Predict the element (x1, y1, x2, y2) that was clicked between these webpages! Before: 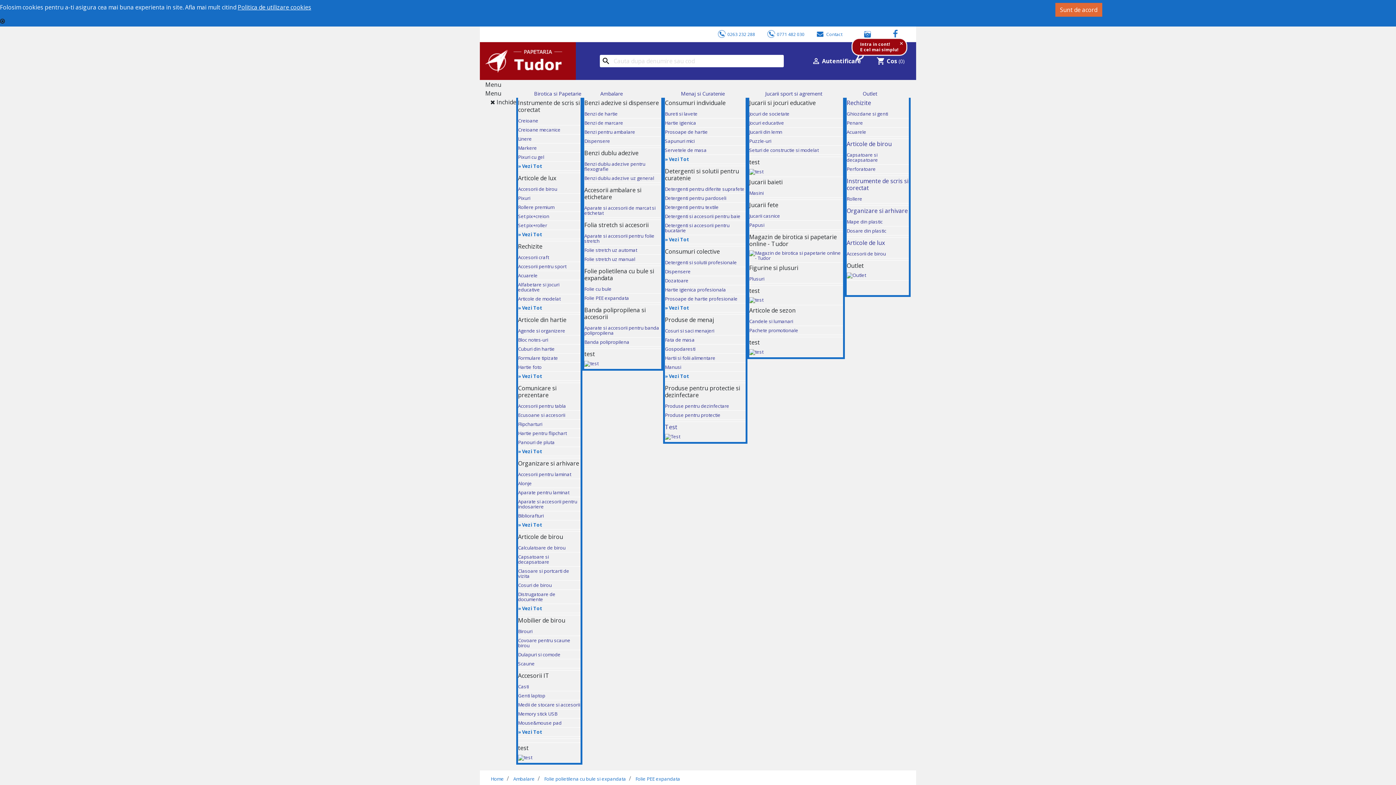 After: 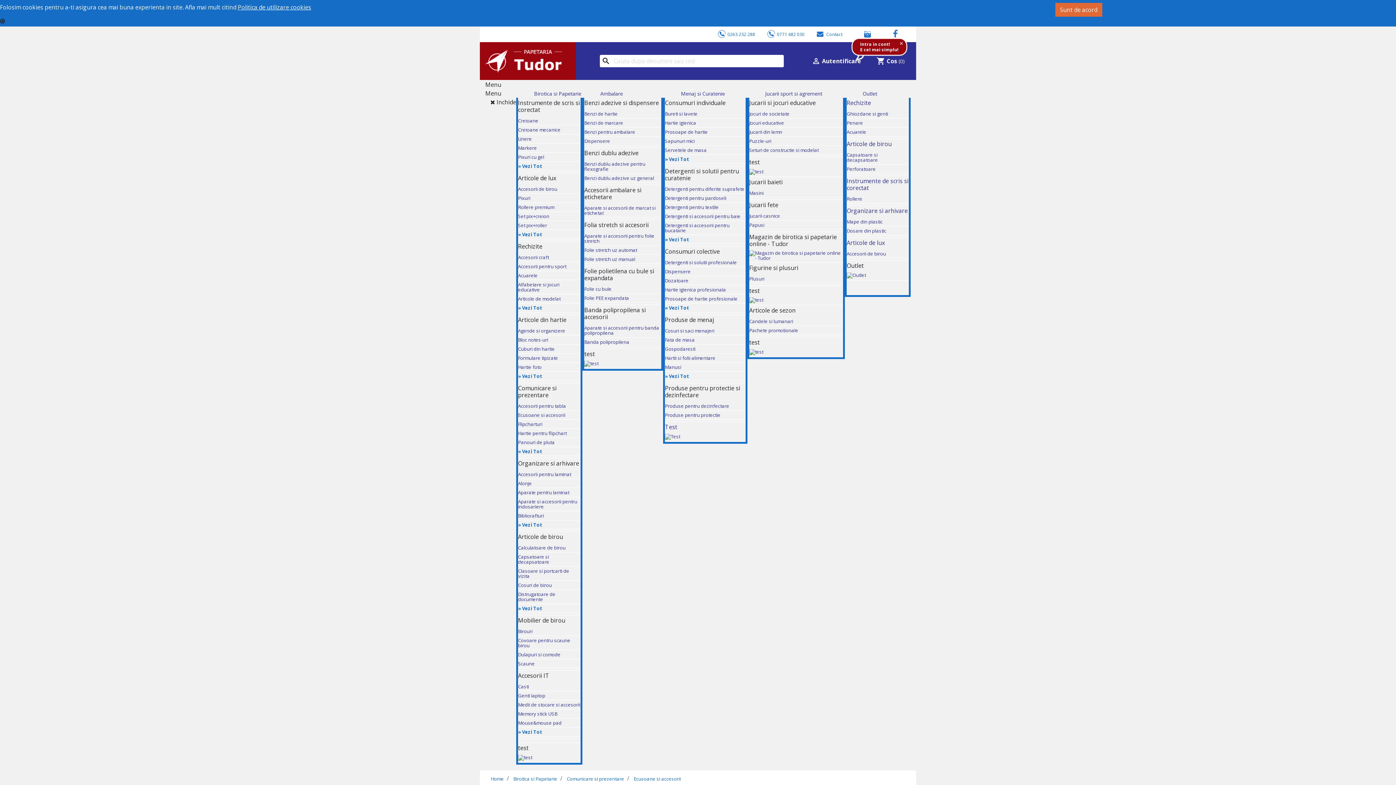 Action: bbox: (518, 412, 565, 418) label: Ecusoane si accesorii